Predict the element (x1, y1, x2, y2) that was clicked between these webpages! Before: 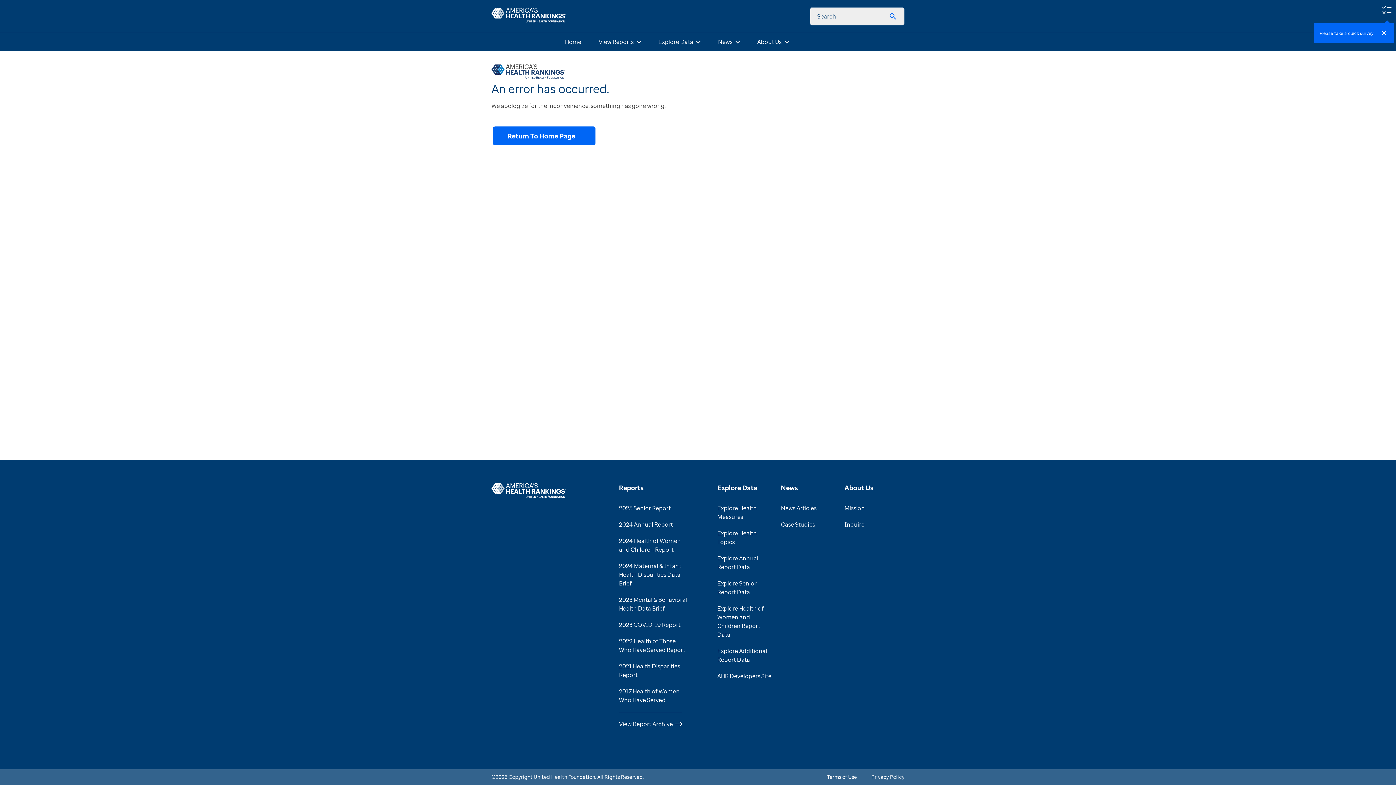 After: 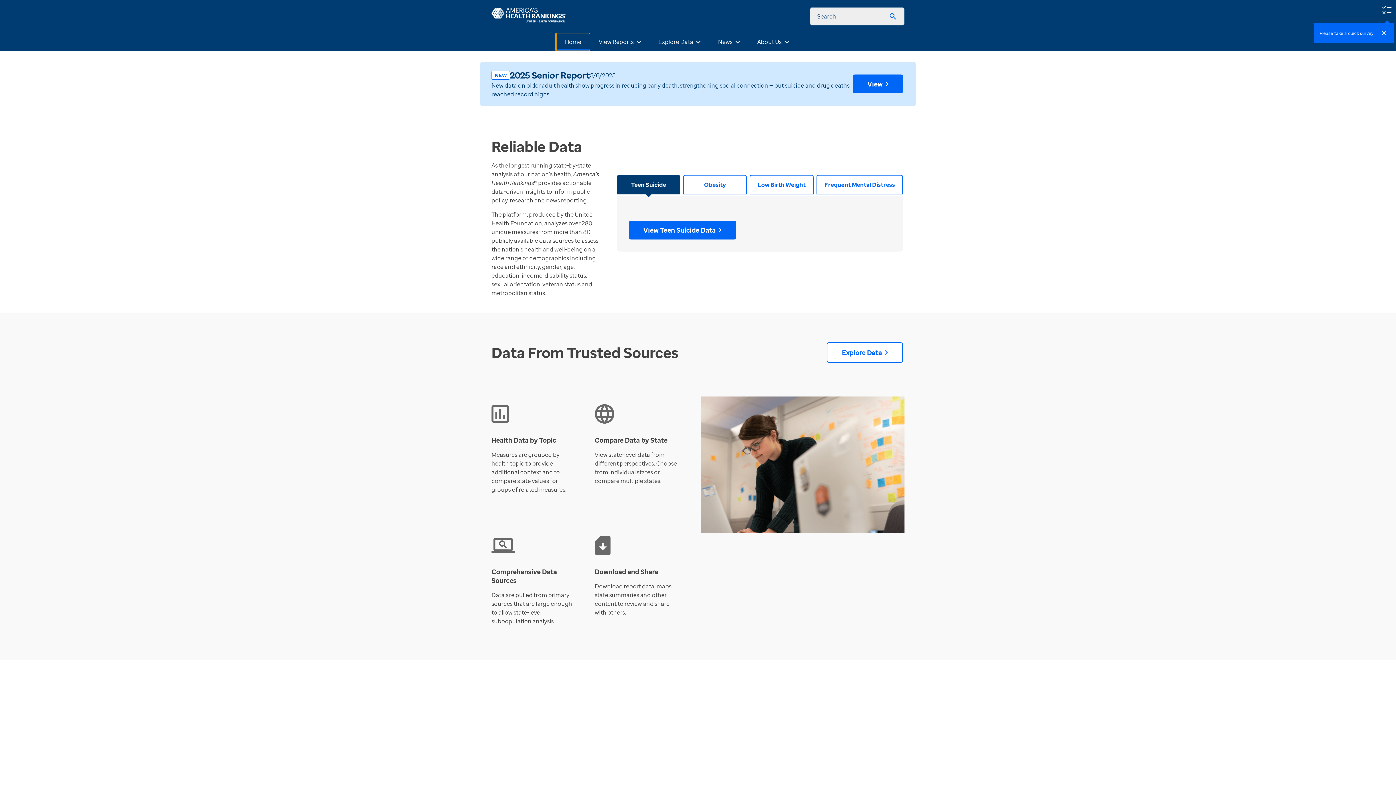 Action: bbox: (556, 33, 590, 50) label: Home